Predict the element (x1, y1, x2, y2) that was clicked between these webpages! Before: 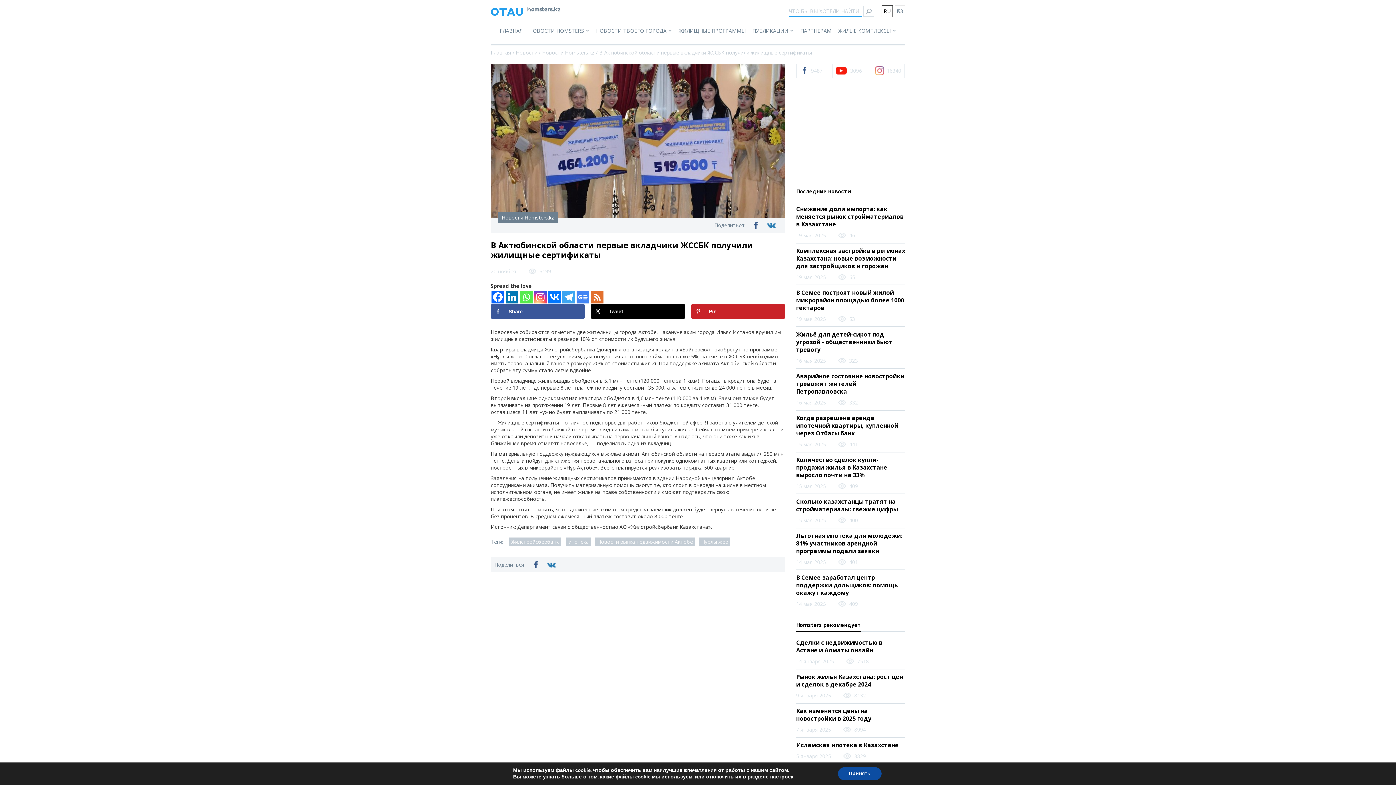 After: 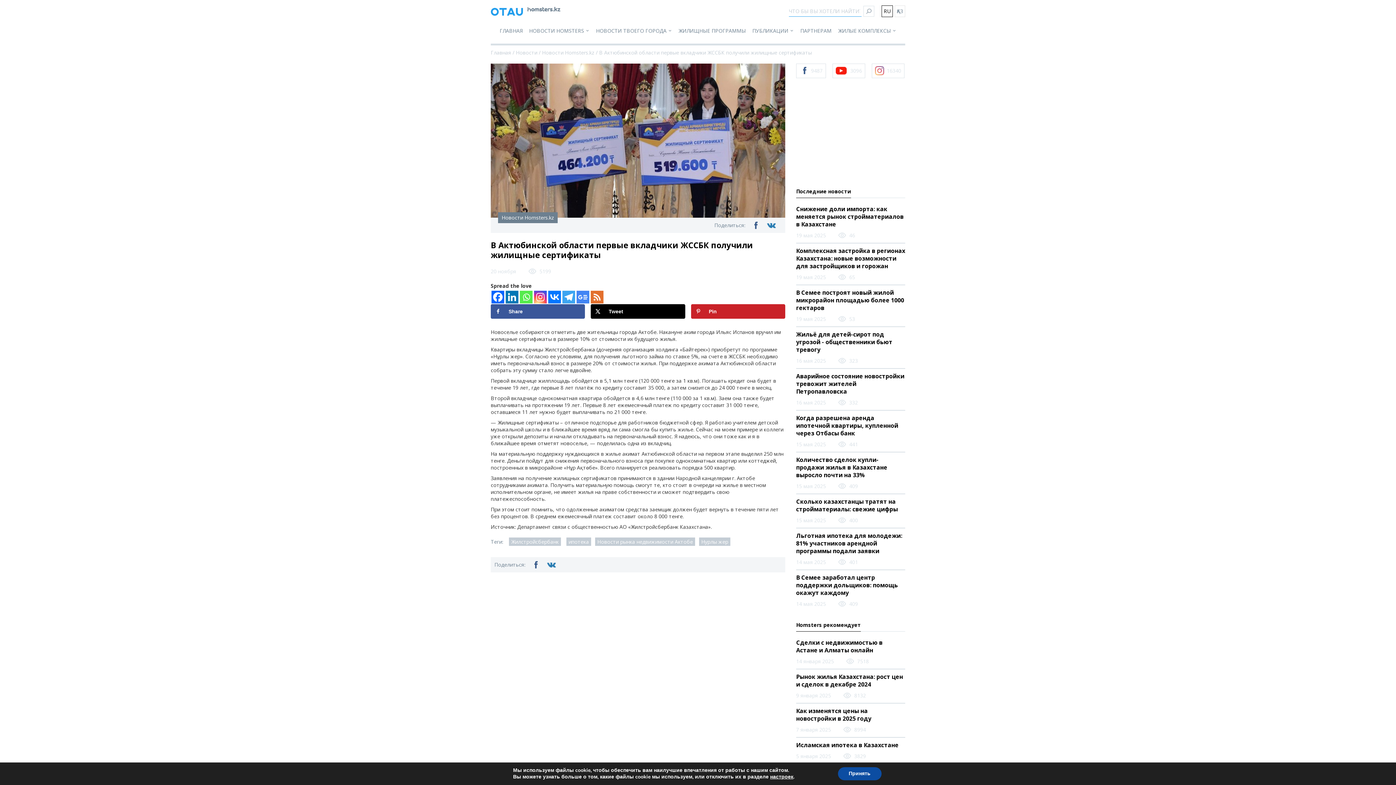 Action: label: Google News bbox: (576, 290, 589, 303)